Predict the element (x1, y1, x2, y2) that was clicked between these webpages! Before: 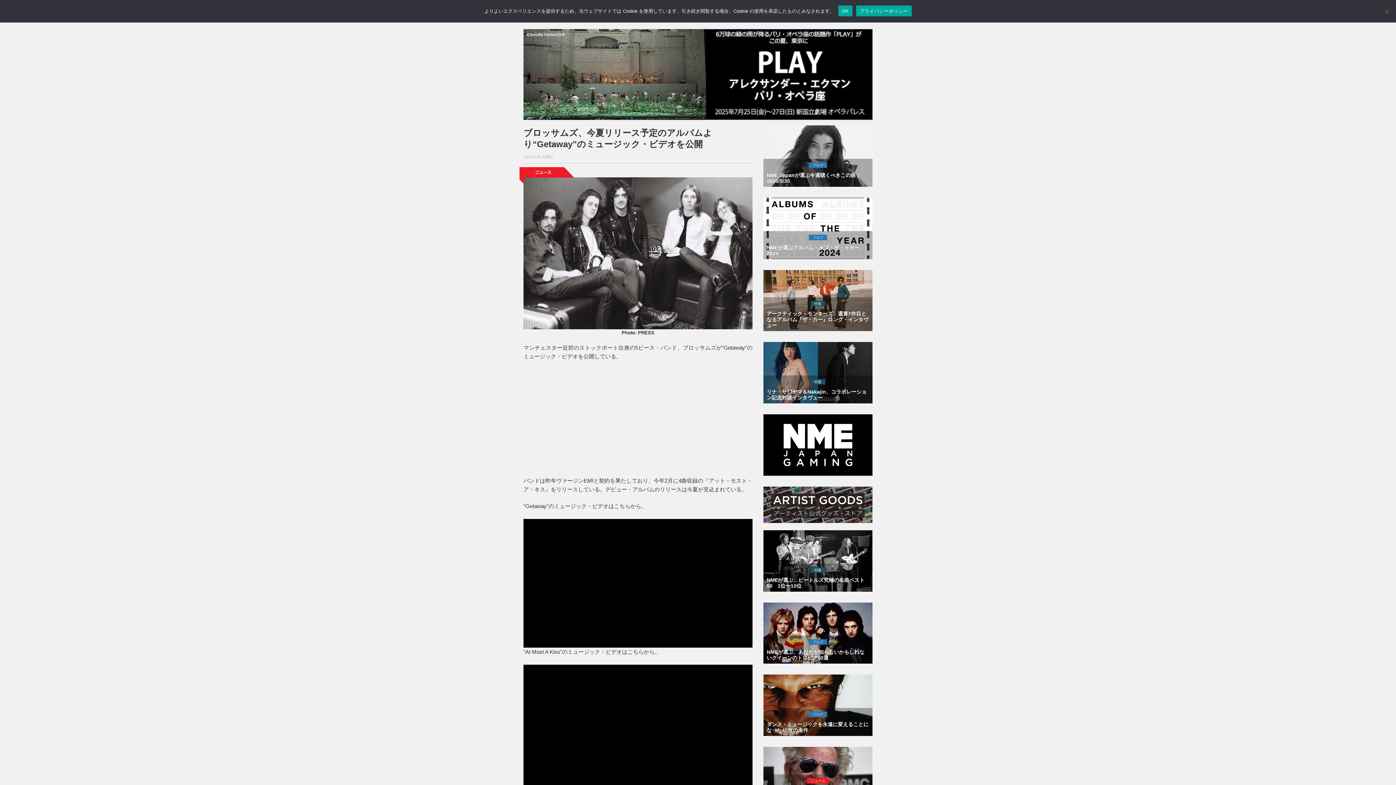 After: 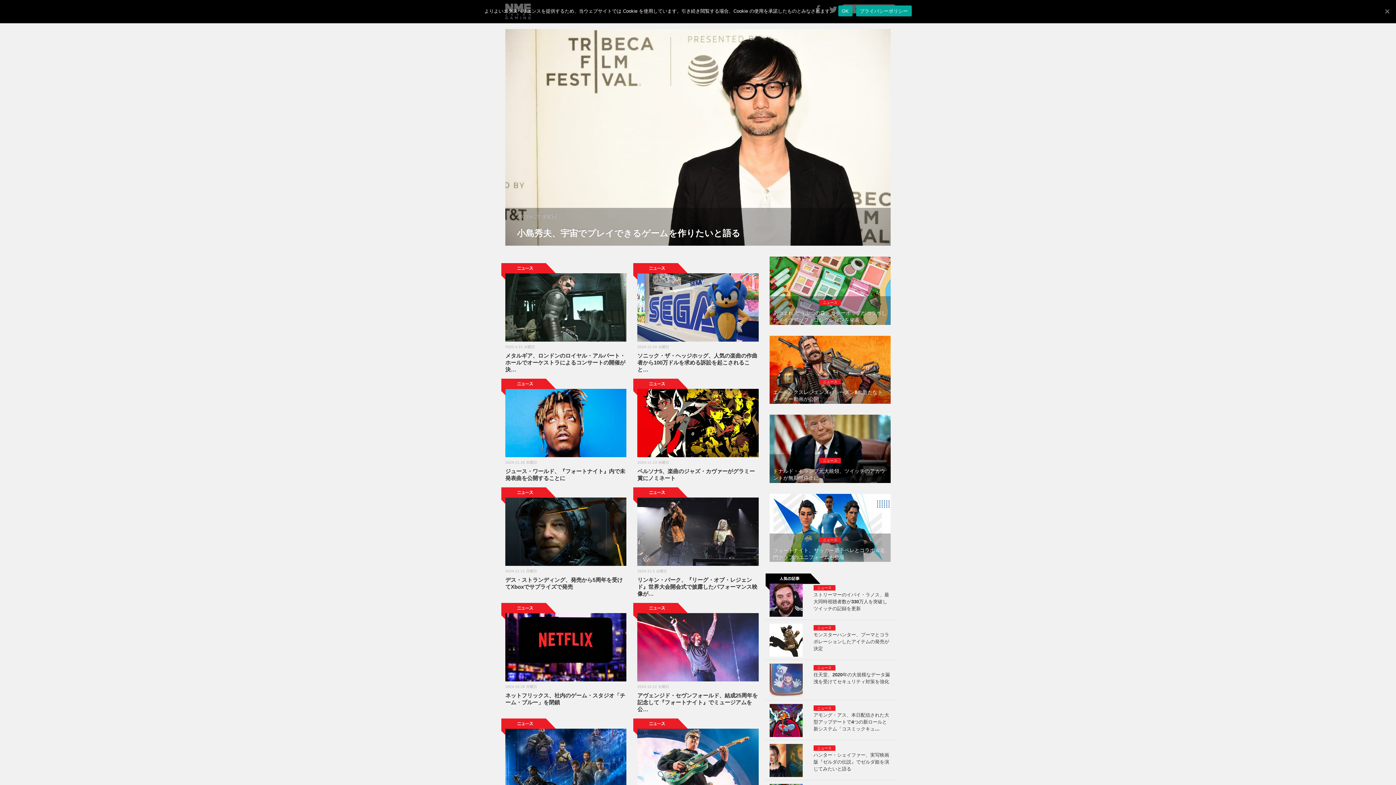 Action: bbox: (763, 414, 872, 475)